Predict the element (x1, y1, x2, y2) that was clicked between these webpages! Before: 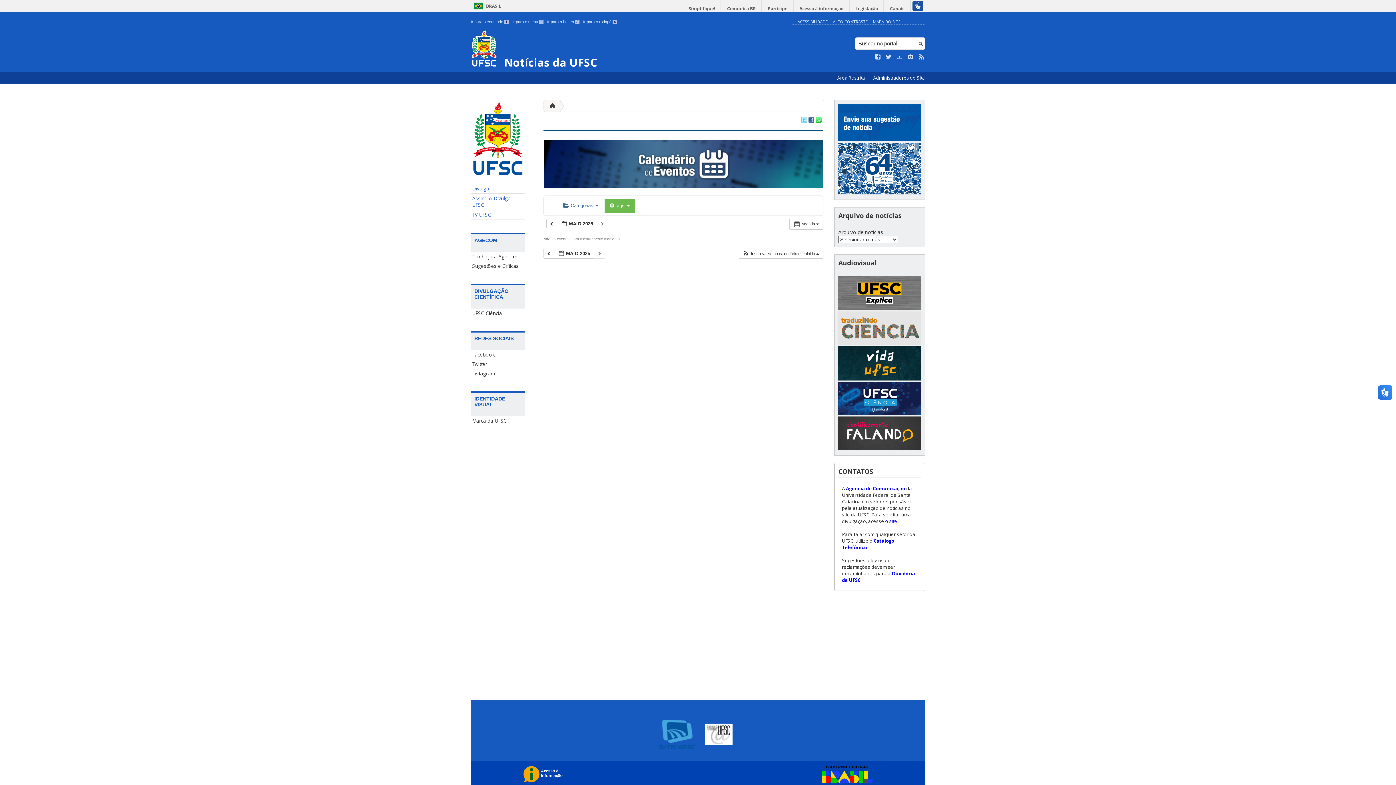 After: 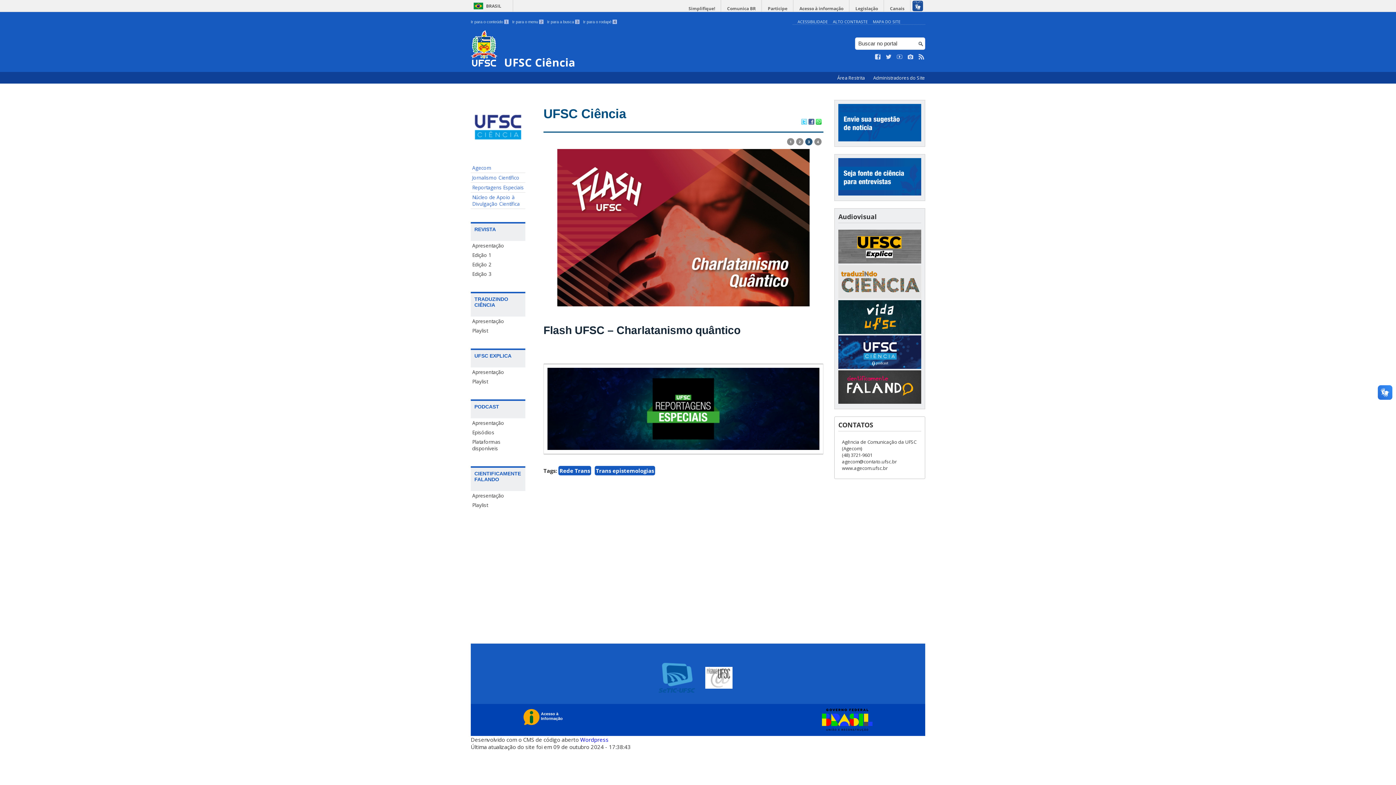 Action: label: UFSC Ciência bbox: (470, 308, 525, 318)